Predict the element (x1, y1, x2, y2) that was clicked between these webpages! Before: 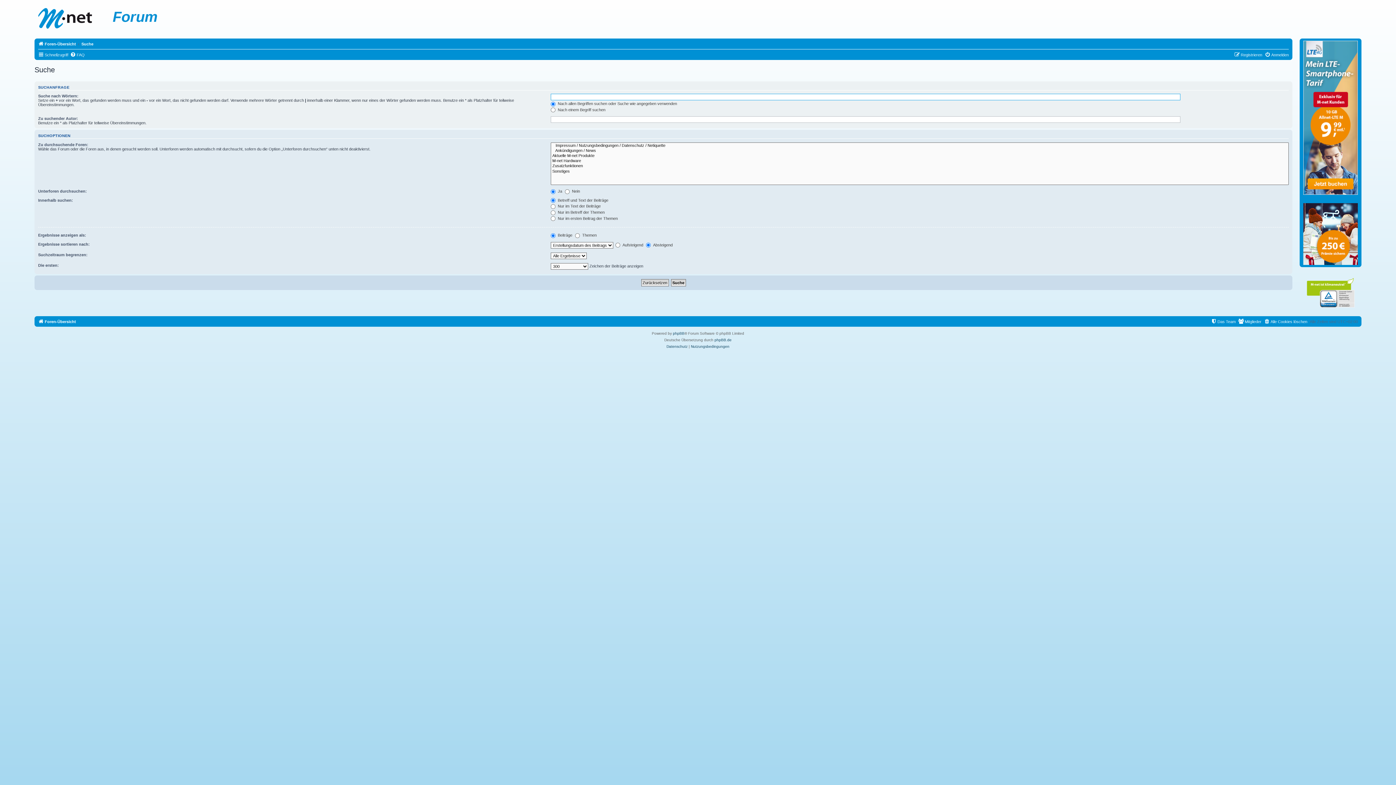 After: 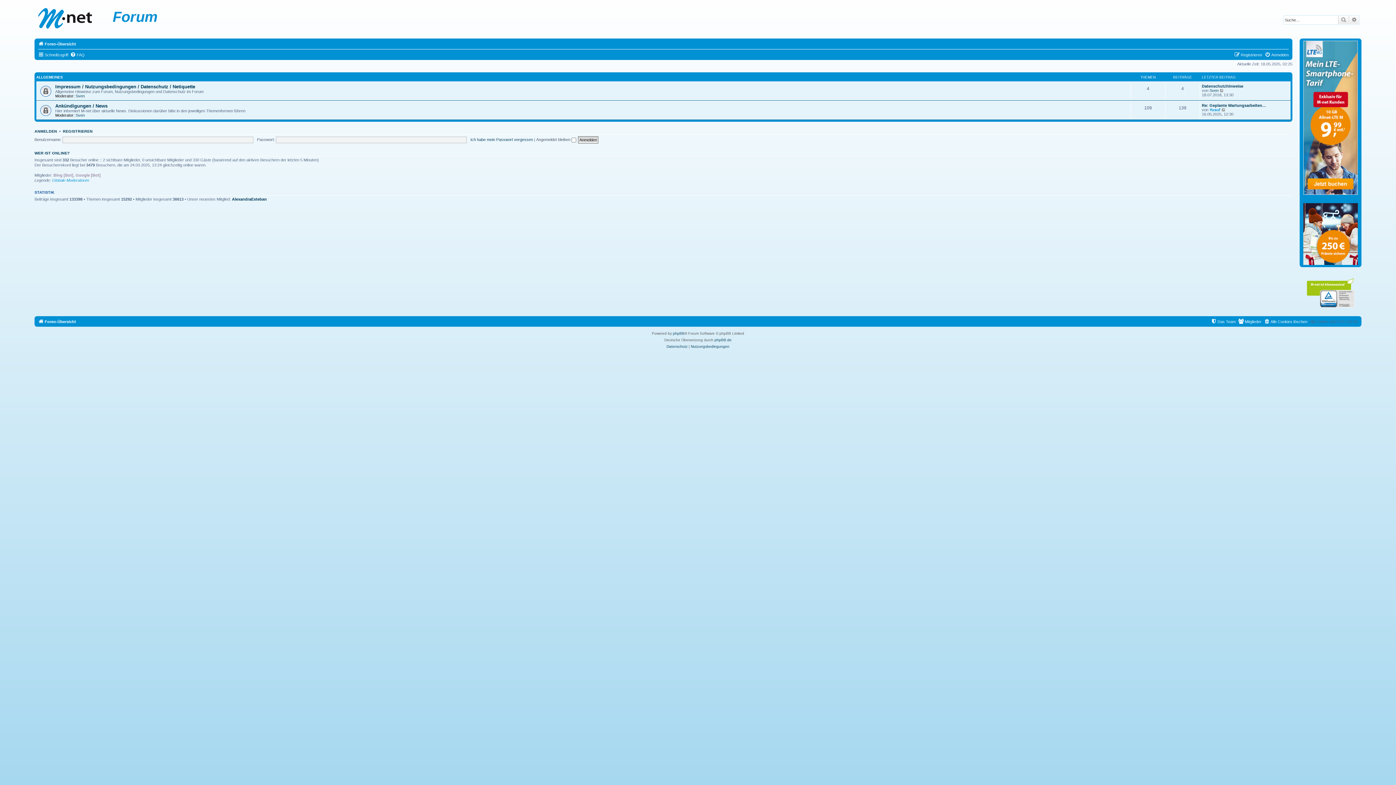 Action: bbox: (38, 39, 76, 48) label: Foren-Übersicht